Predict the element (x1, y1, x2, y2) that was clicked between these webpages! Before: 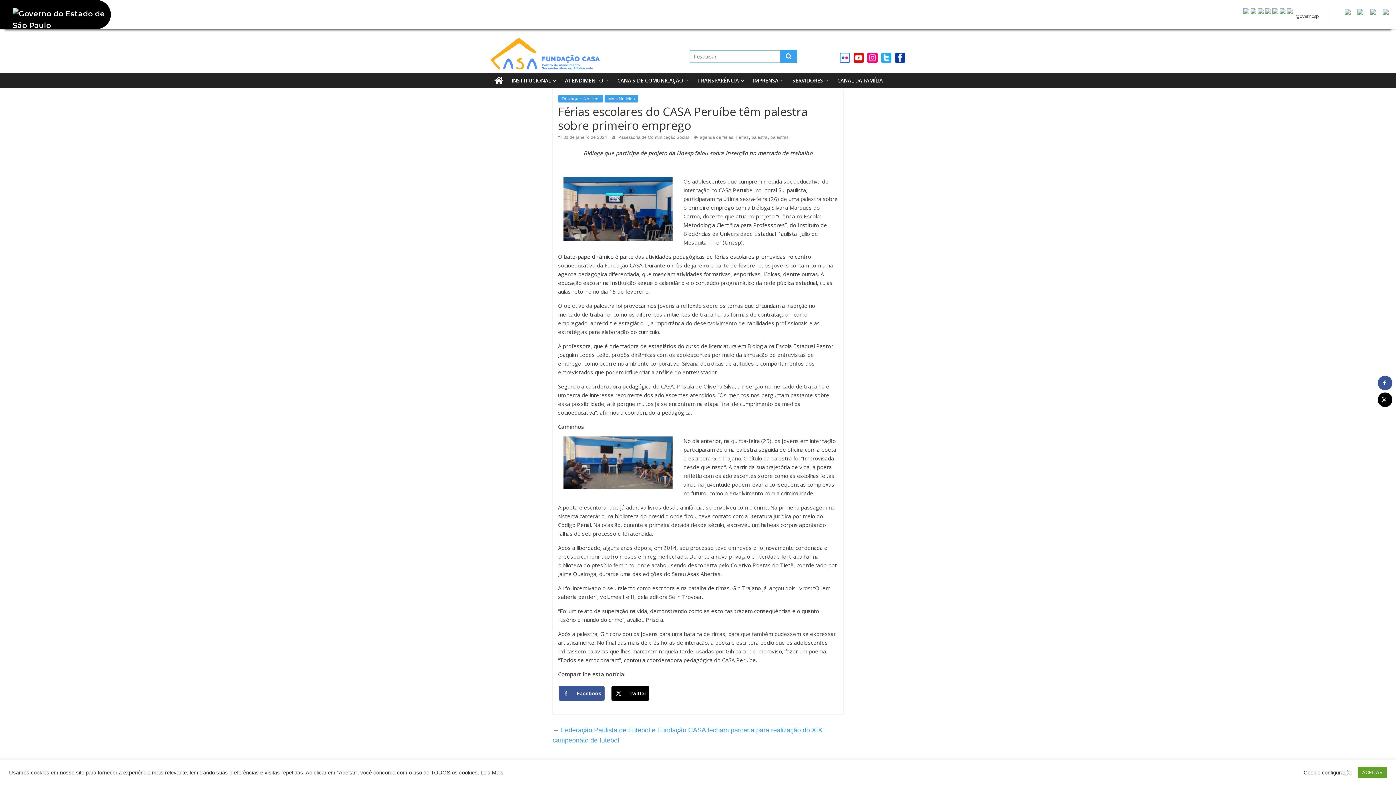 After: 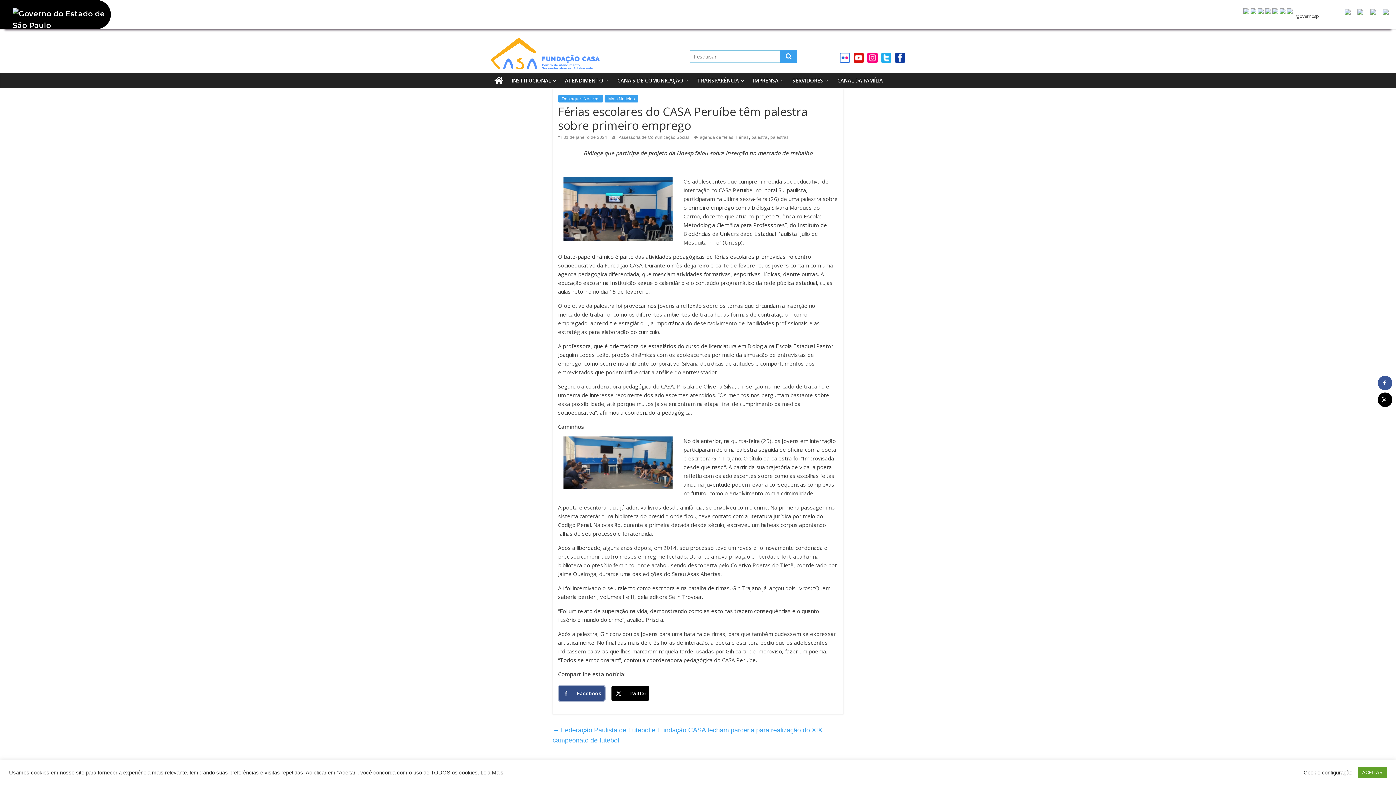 Action: bbox: (558, 686, 604, 701) label: Share on Facebook